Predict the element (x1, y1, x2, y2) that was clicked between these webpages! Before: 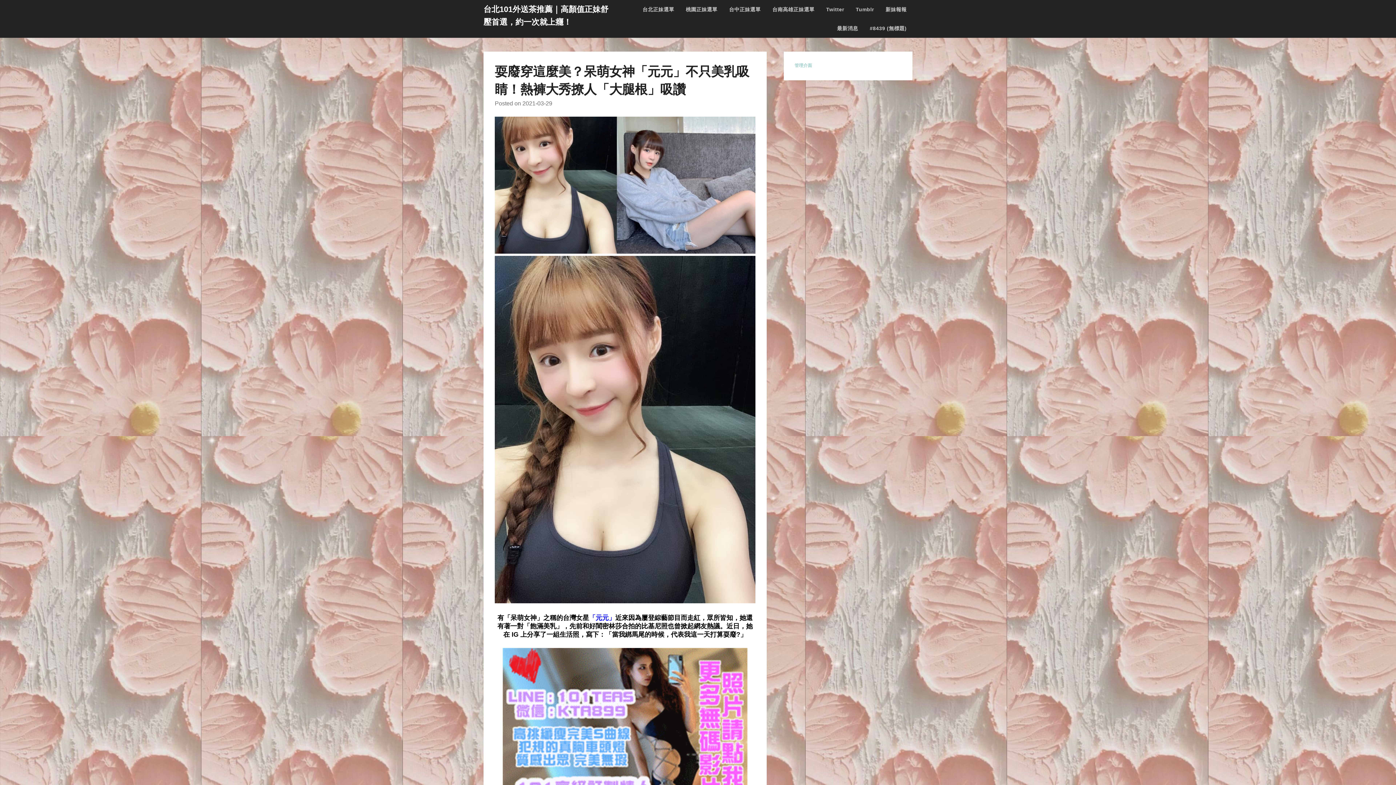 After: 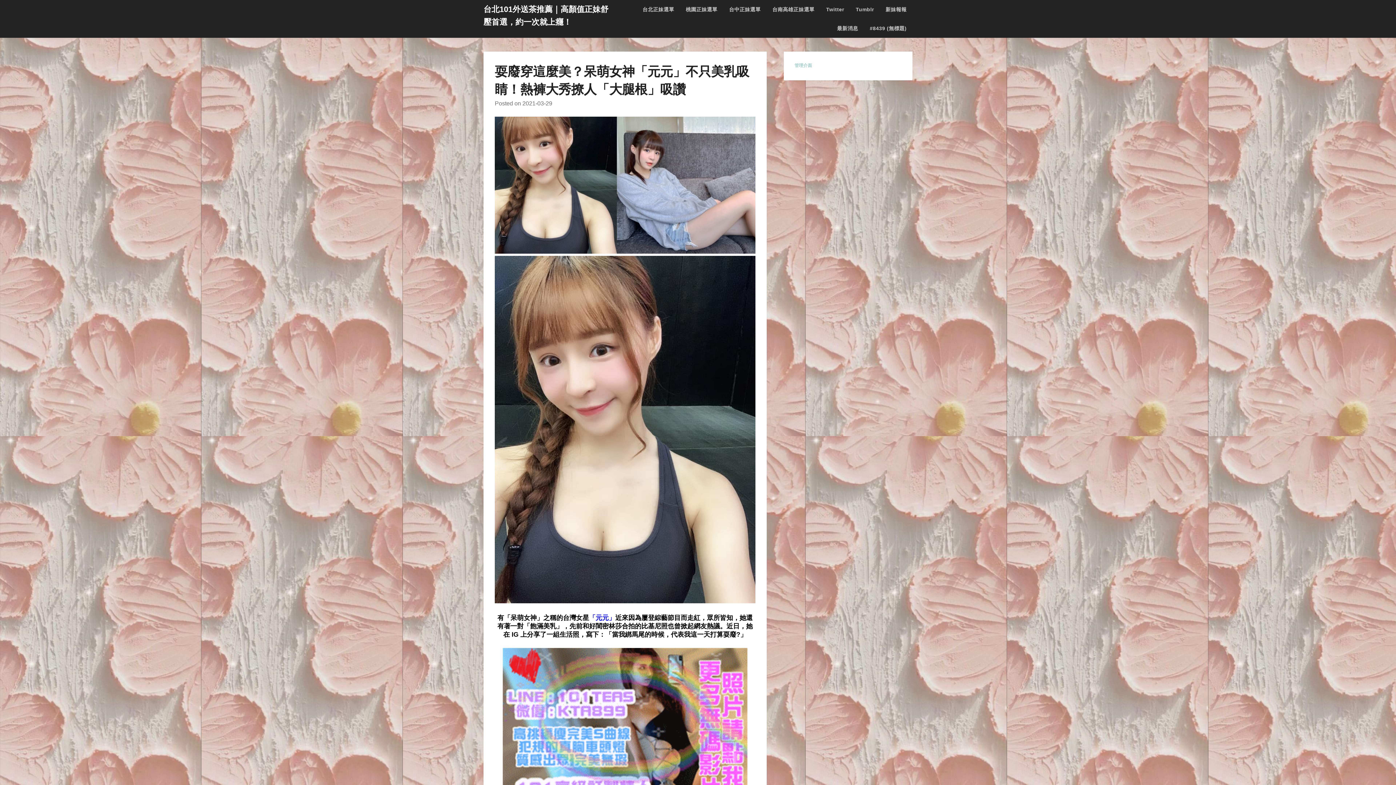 Action: bbox: (522, 100, 552, 106) label: 2021-03-29